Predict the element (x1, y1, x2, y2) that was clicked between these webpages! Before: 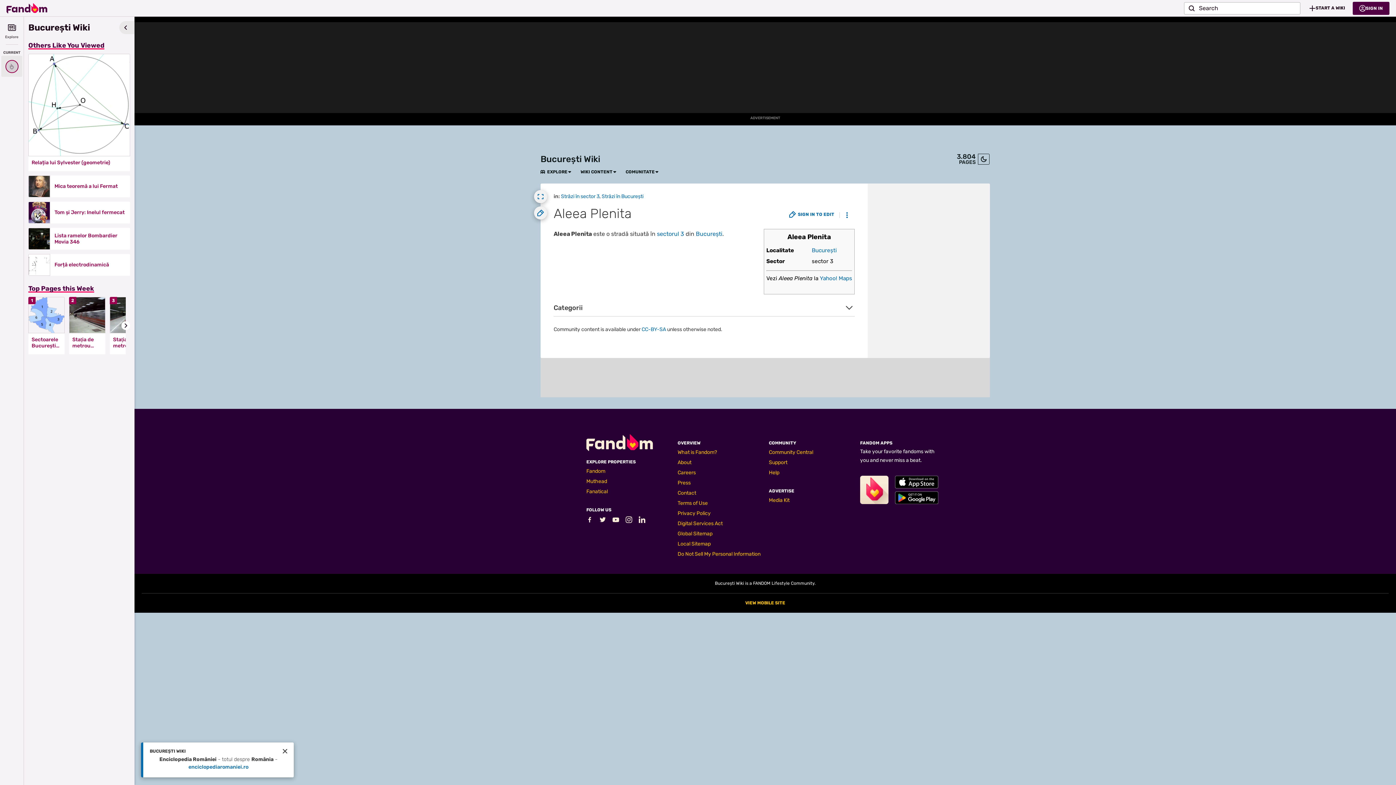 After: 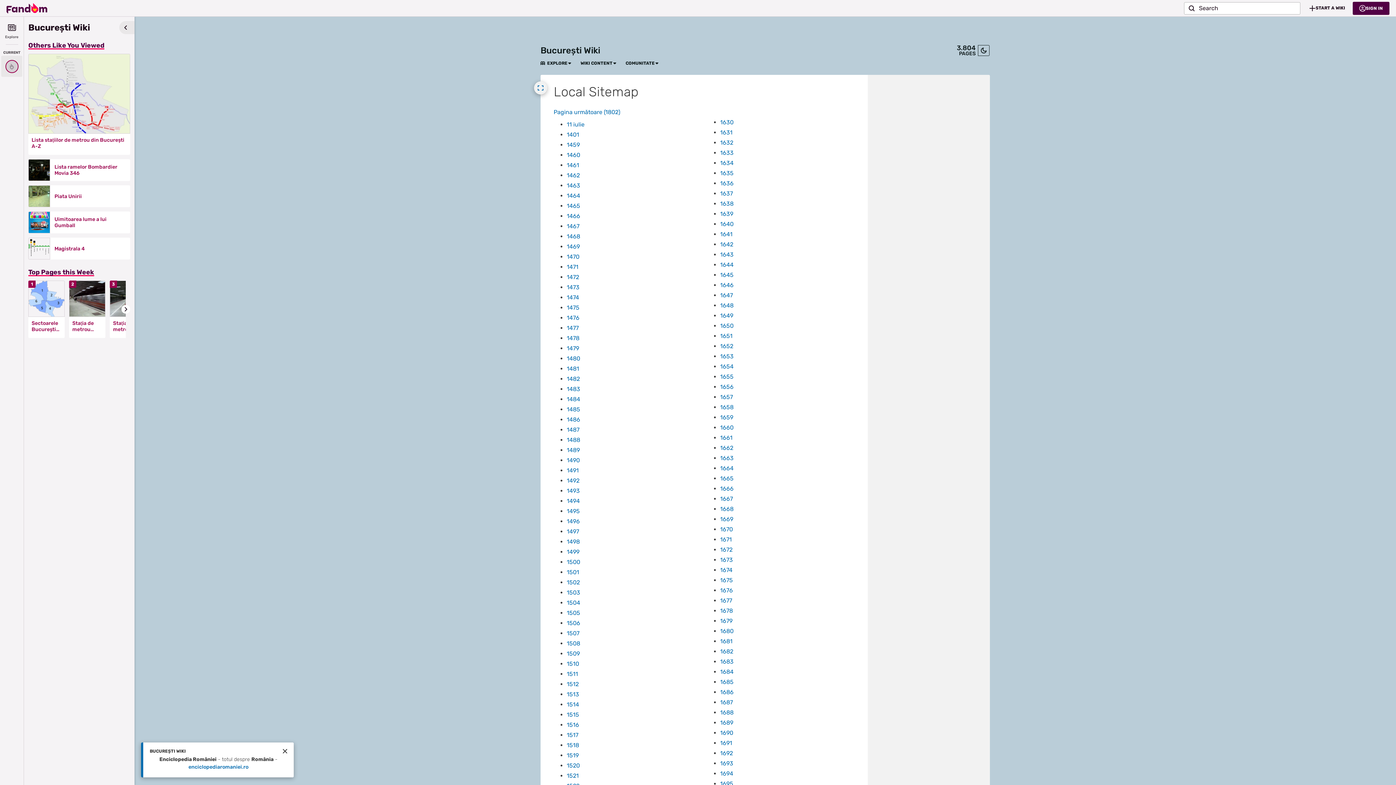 Action: label: Local Sitemap bbox: (677, 541, 710, 547)